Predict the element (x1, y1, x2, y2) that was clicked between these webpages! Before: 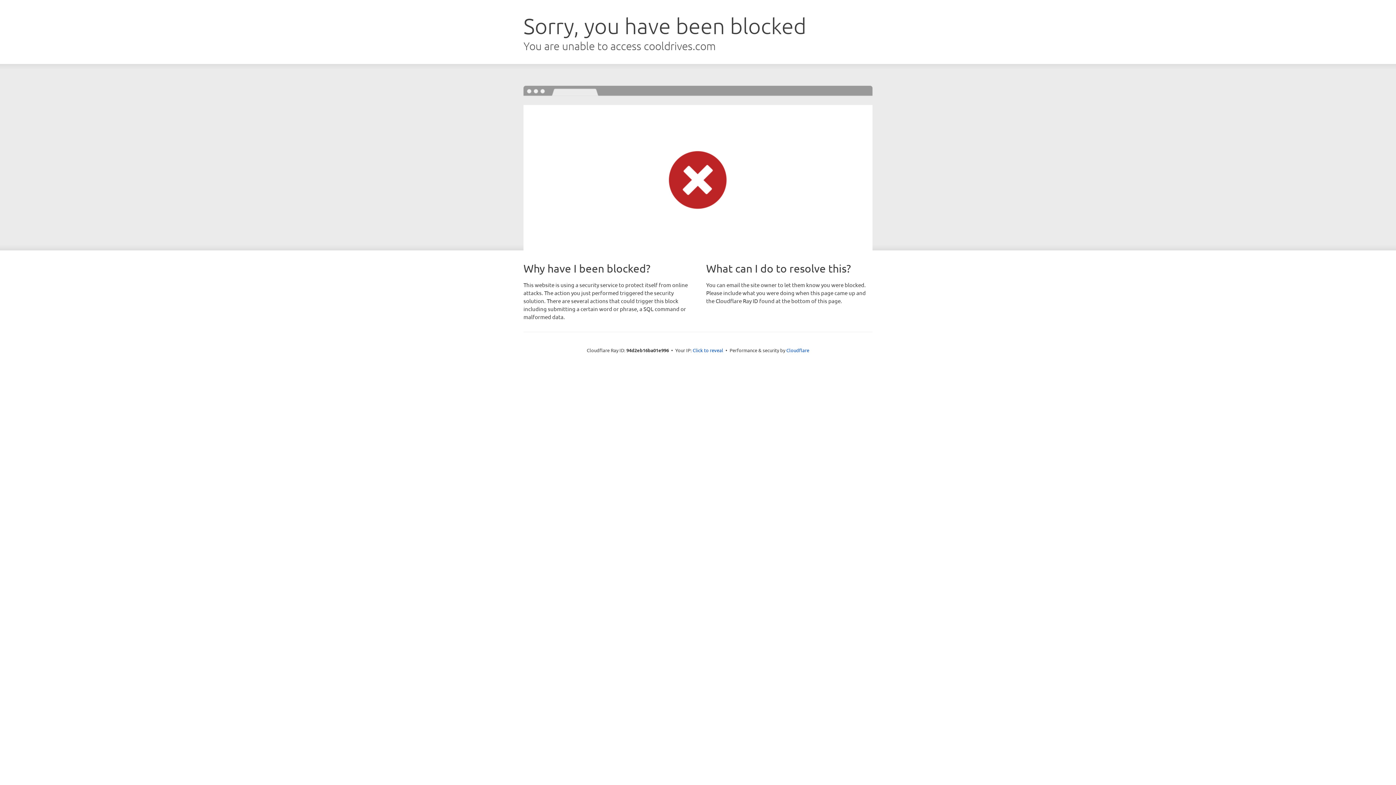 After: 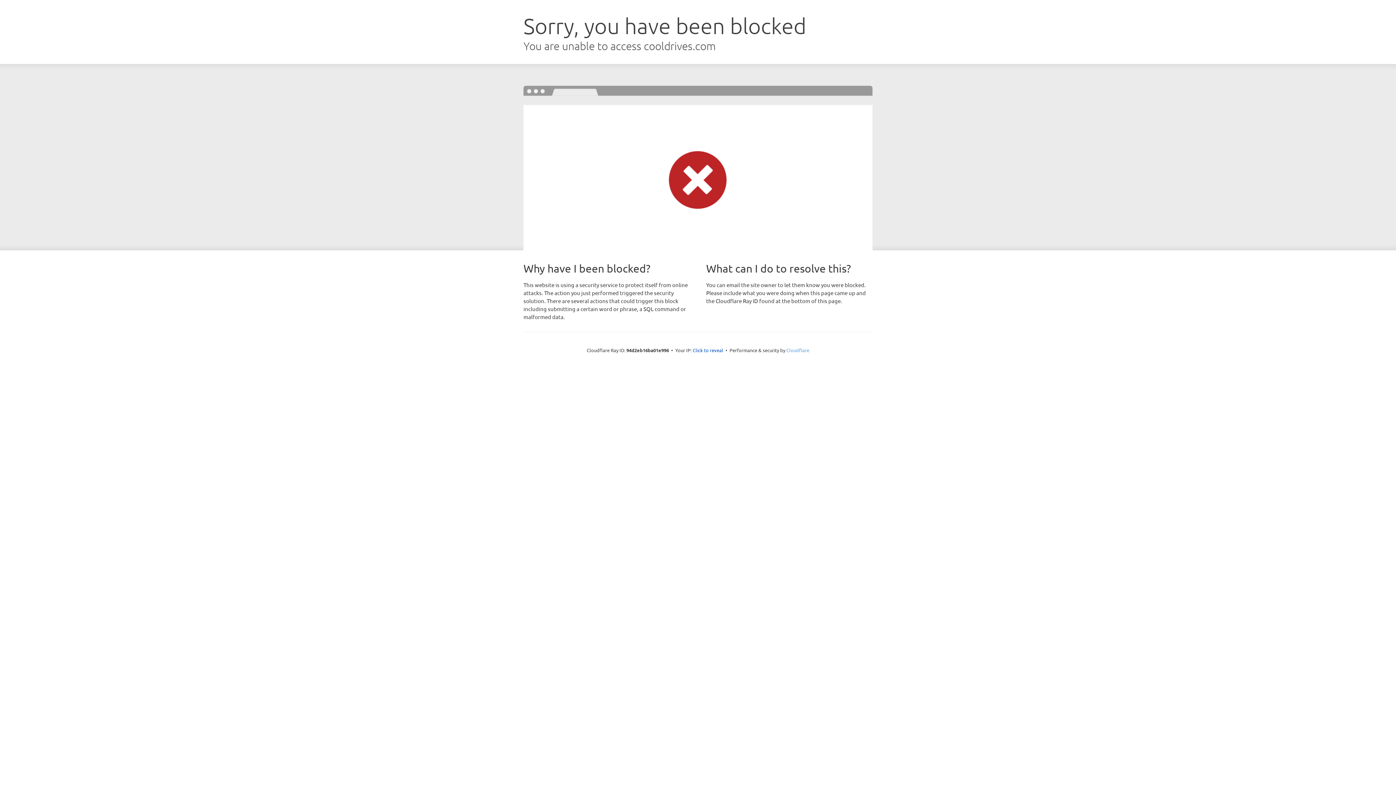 Action: label: Cloudflare bbox: (786, 347, 809, 353)